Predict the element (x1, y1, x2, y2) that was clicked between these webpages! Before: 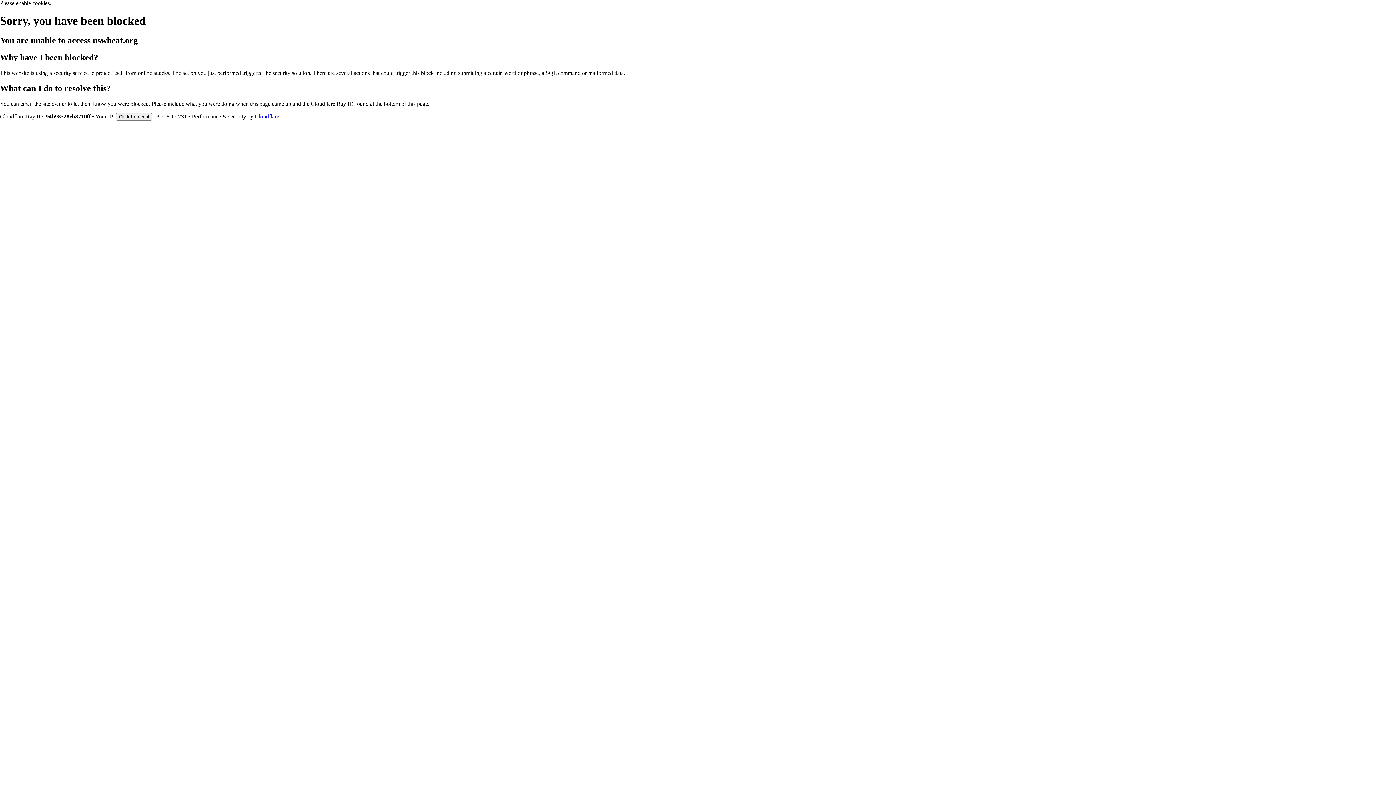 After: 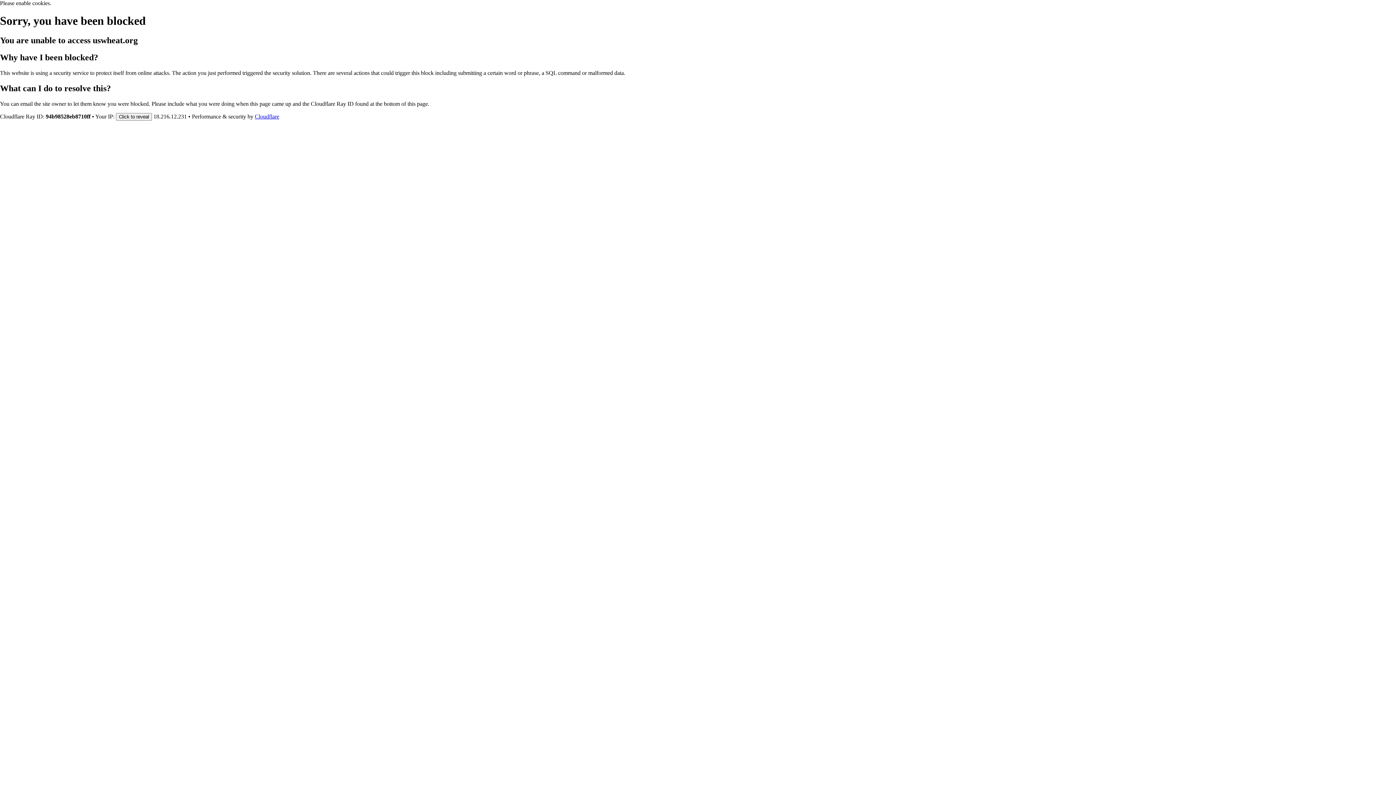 Action: label: Cloudflare bbox: (254, 113, 279, 119)